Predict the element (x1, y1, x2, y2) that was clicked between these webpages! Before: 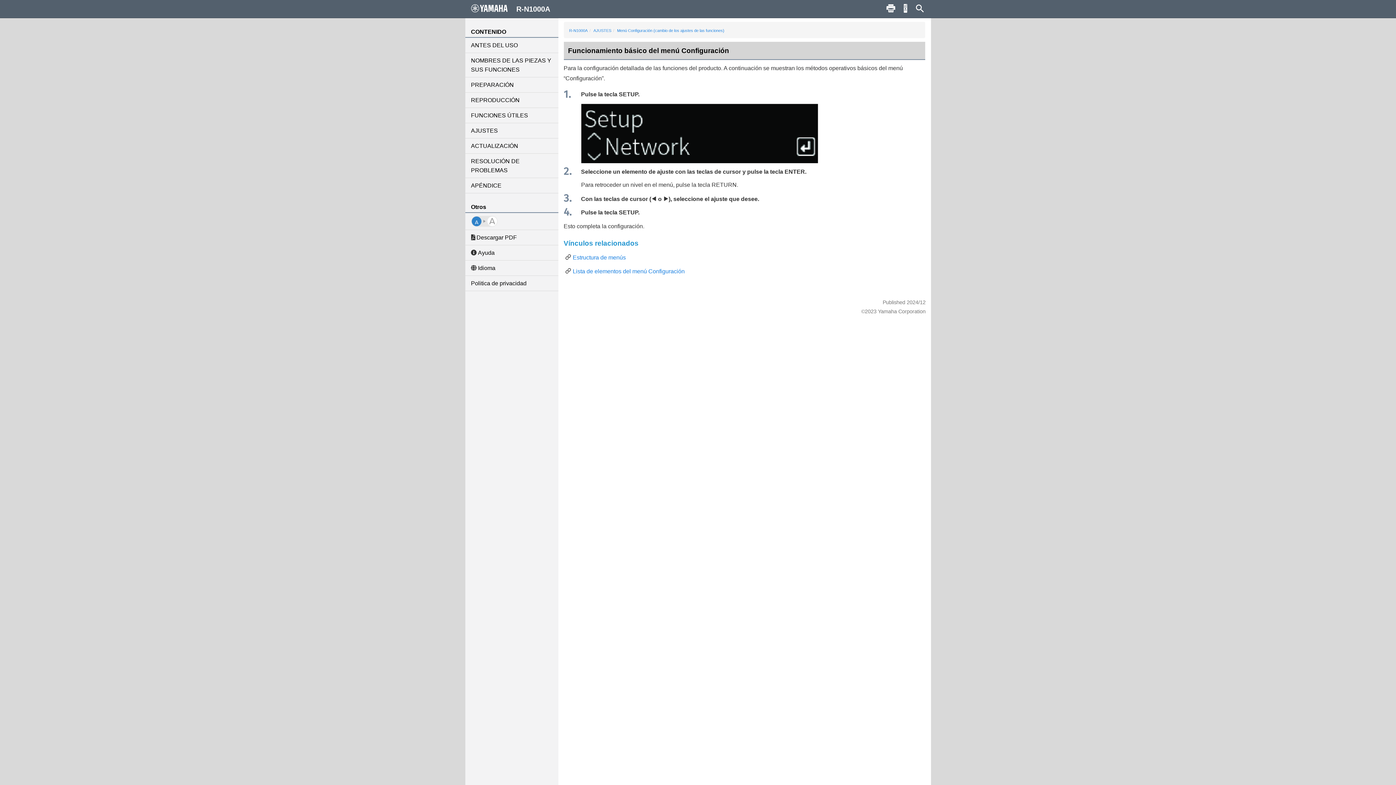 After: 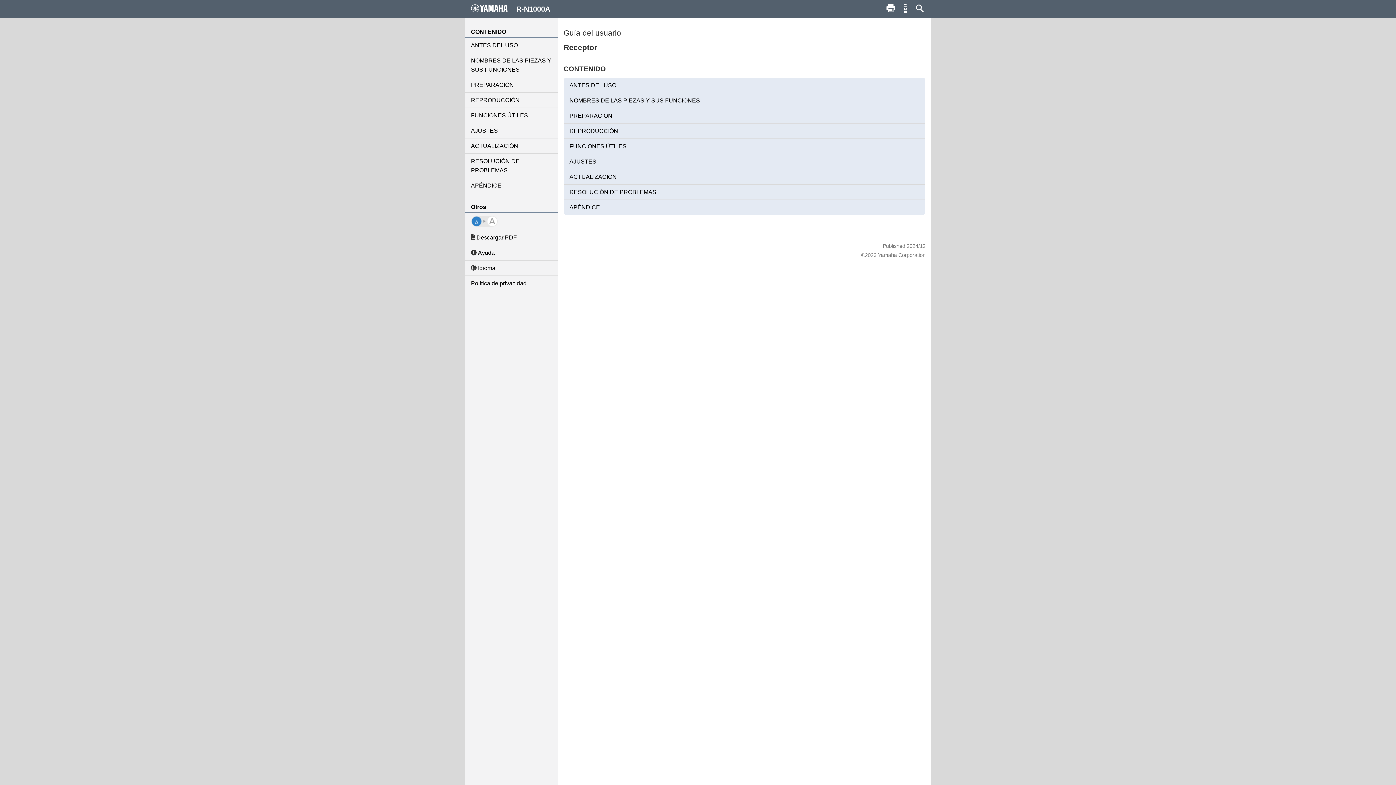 Action: label: R-N1000A bbox: (465, 0, 756, 18)